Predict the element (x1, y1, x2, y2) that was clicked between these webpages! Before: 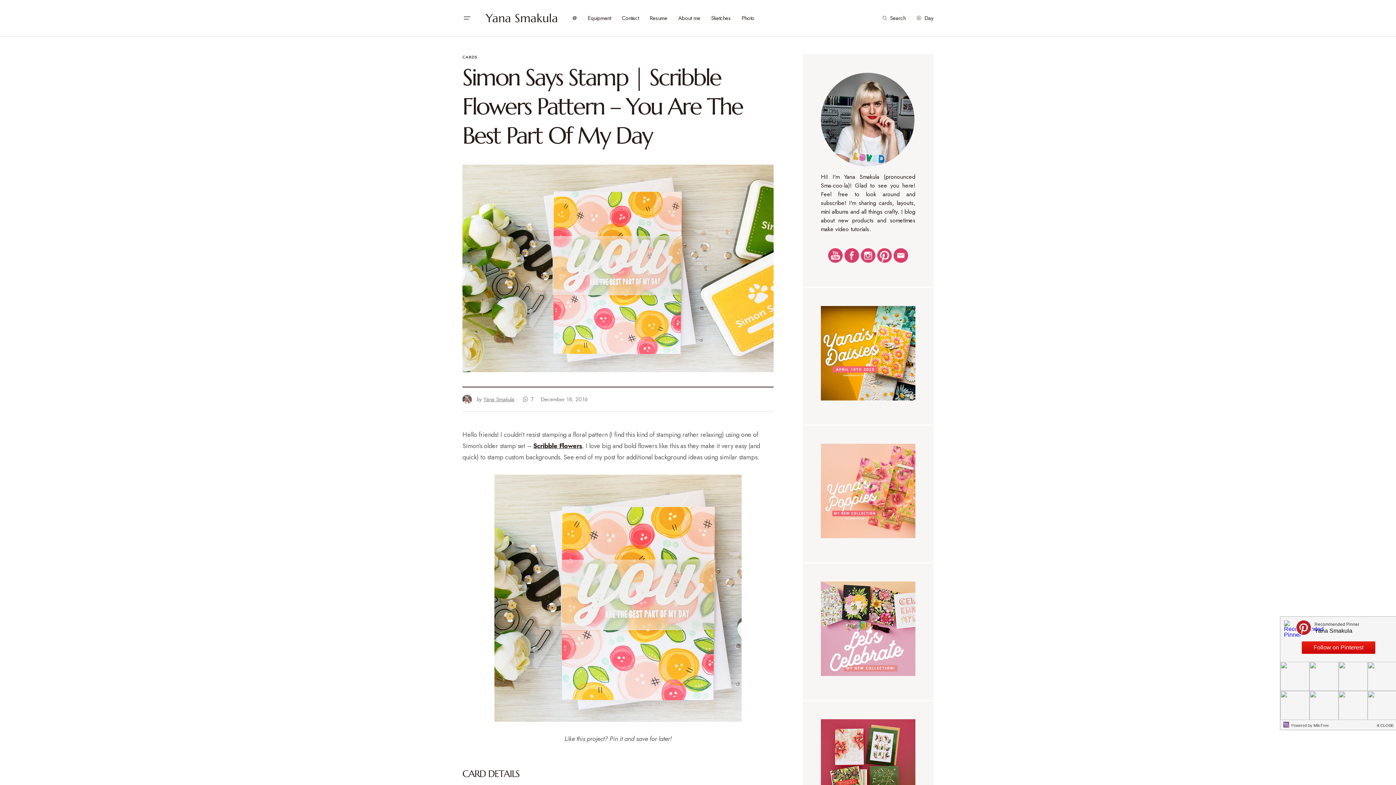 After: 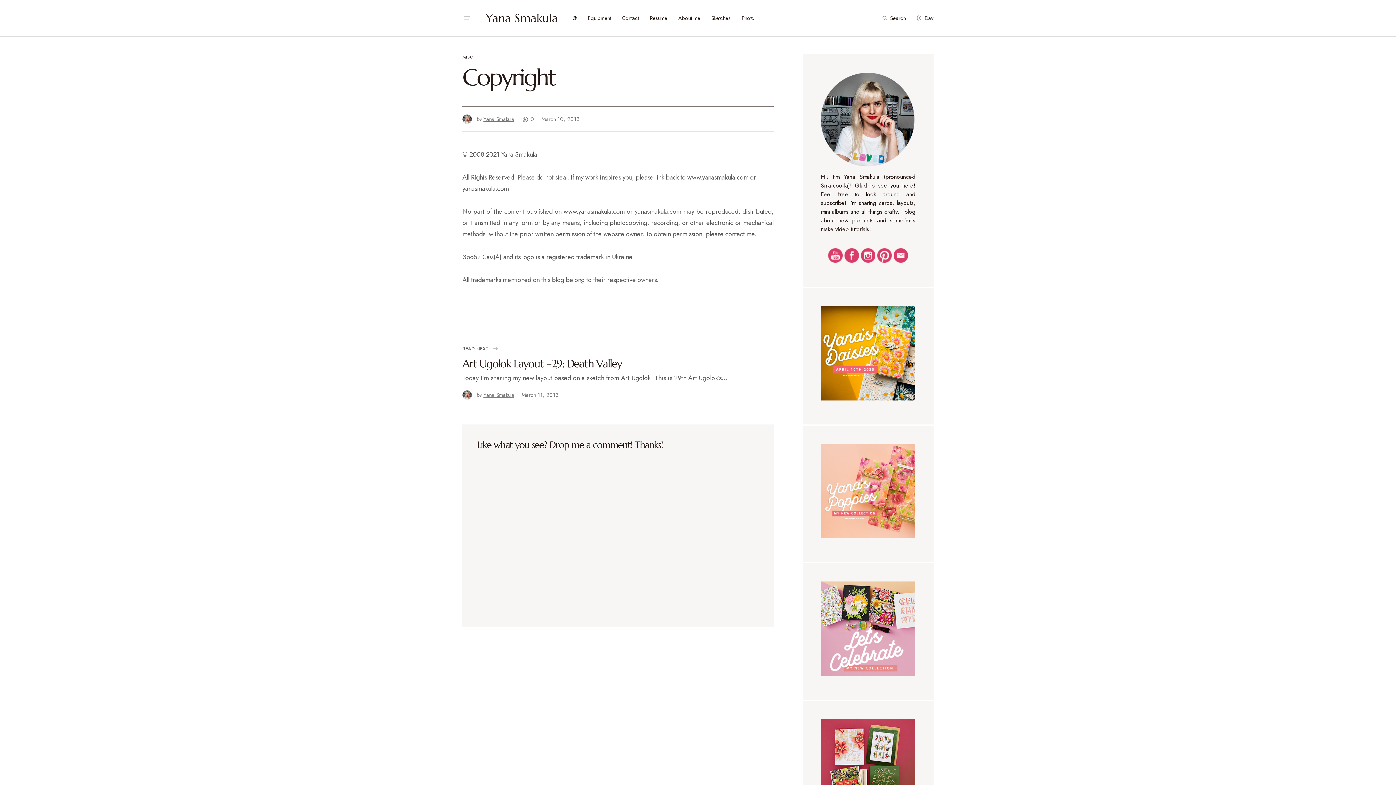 Action: bbox: (572, 0, 577, 36) label: @